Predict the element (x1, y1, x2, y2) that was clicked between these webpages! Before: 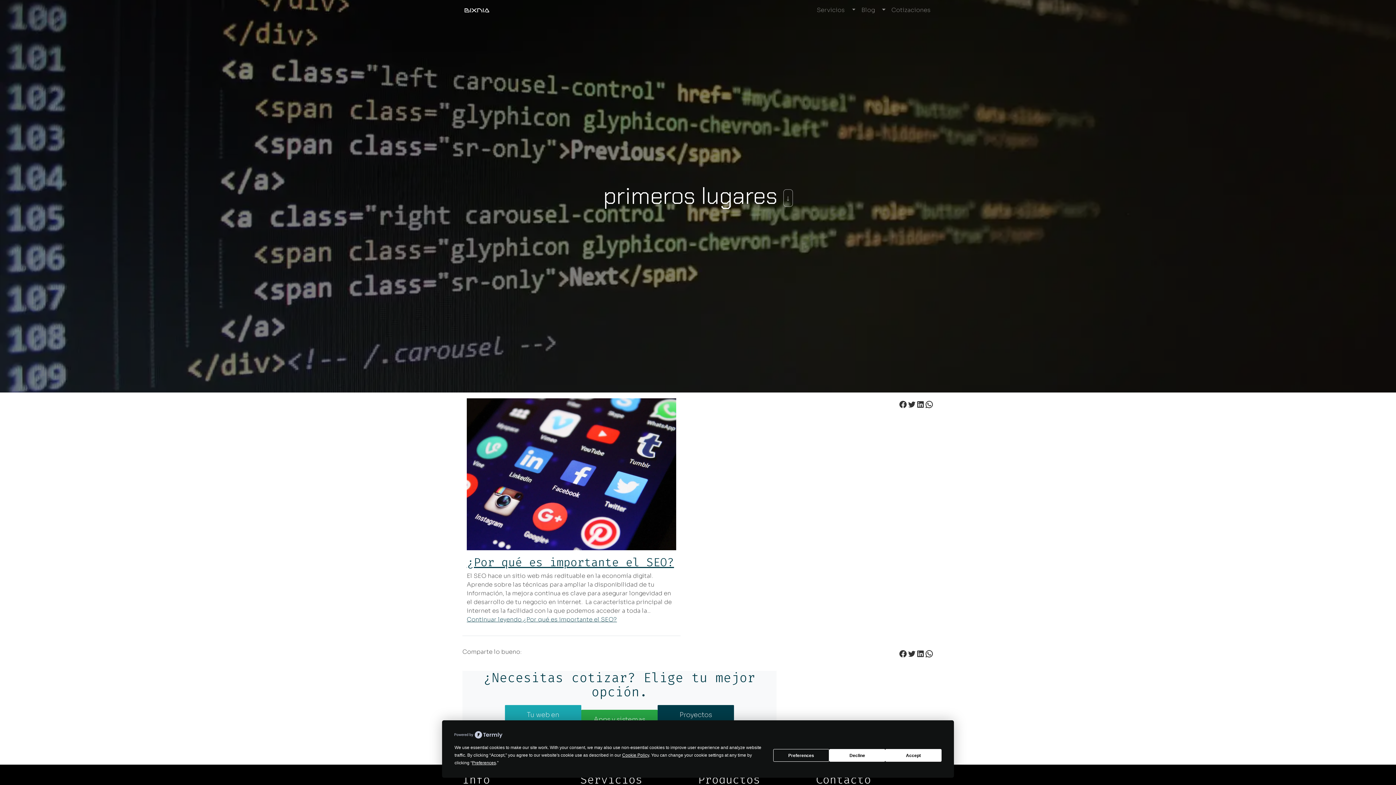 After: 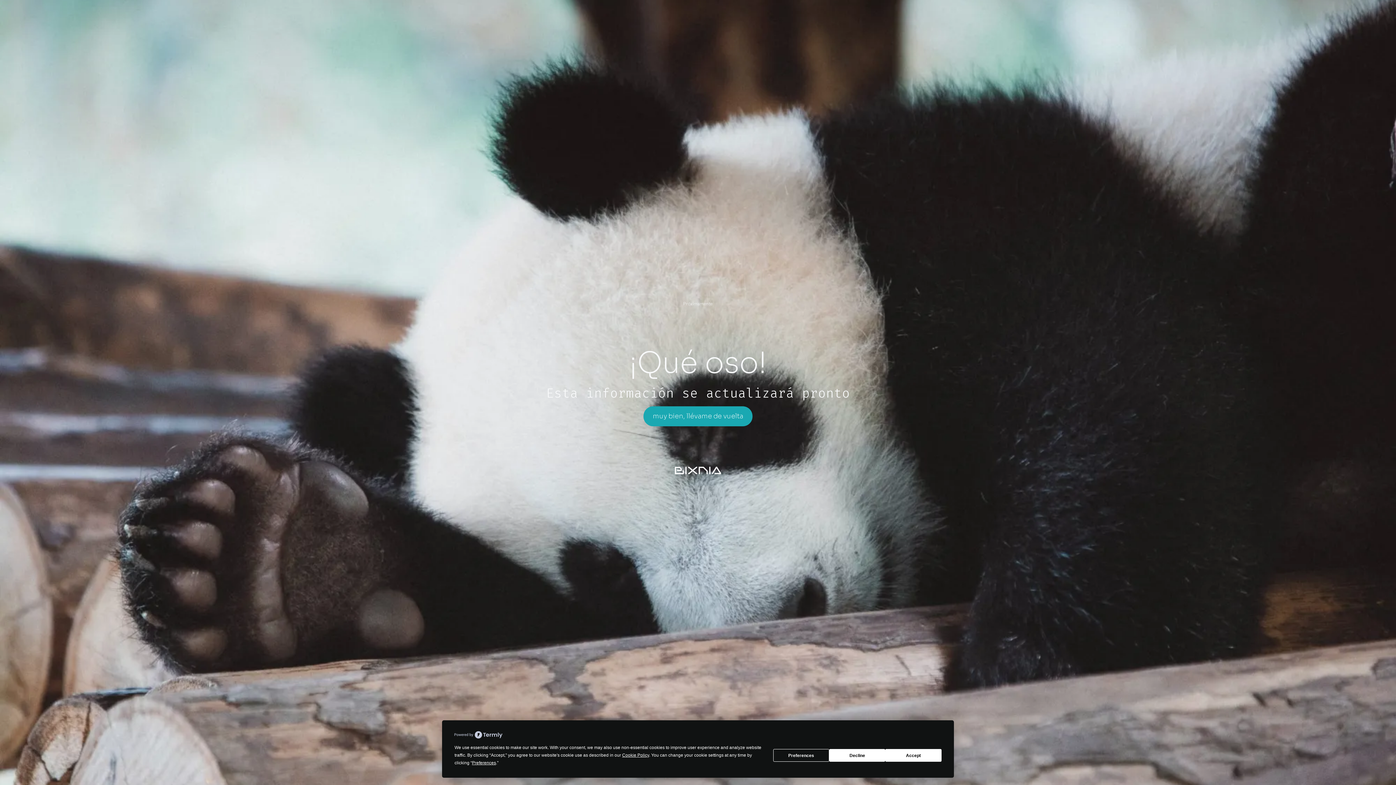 Action: label: Tu web en internet bbox: (505, 705, 581, 735)